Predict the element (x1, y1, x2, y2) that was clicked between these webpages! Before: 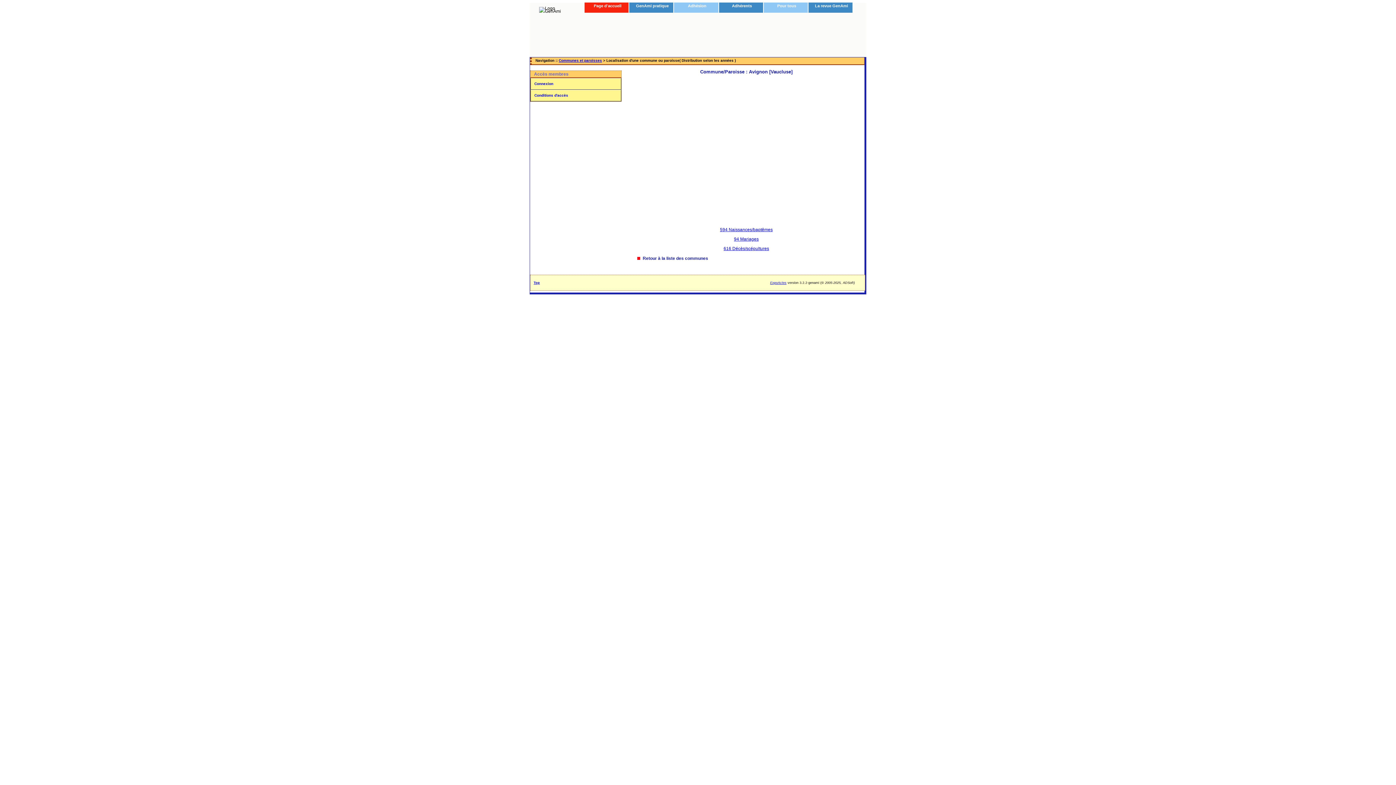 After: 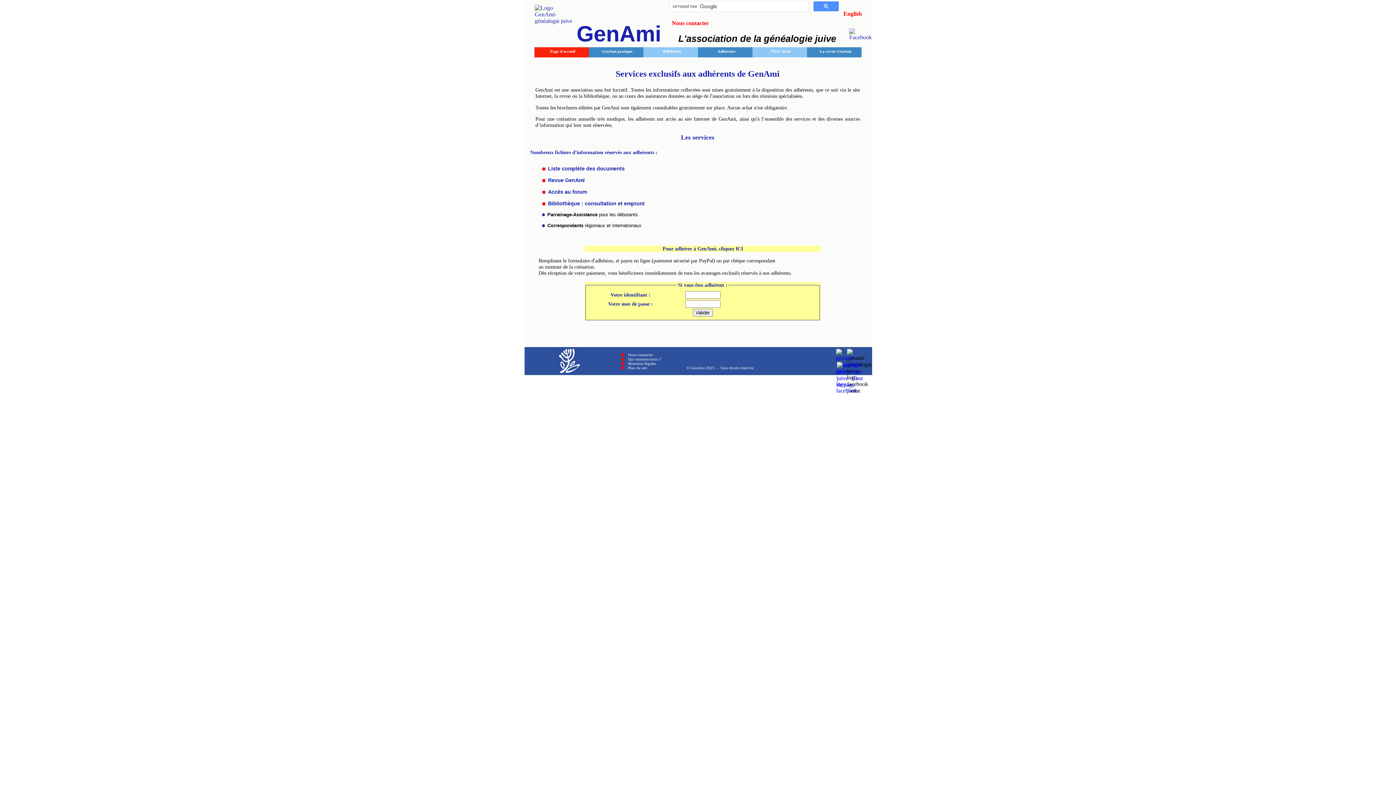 Action: bbox: (719, 2, 763, 12) label: Adhérents